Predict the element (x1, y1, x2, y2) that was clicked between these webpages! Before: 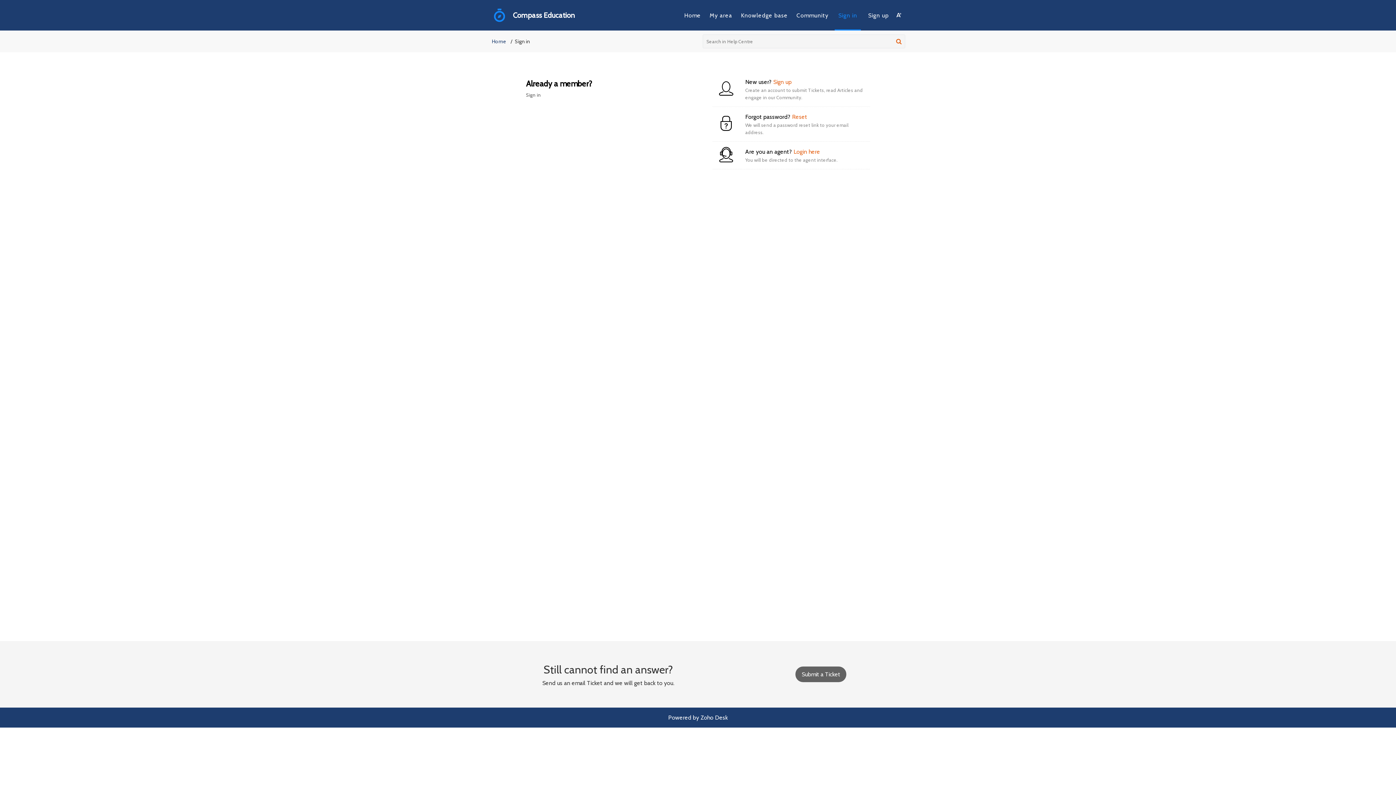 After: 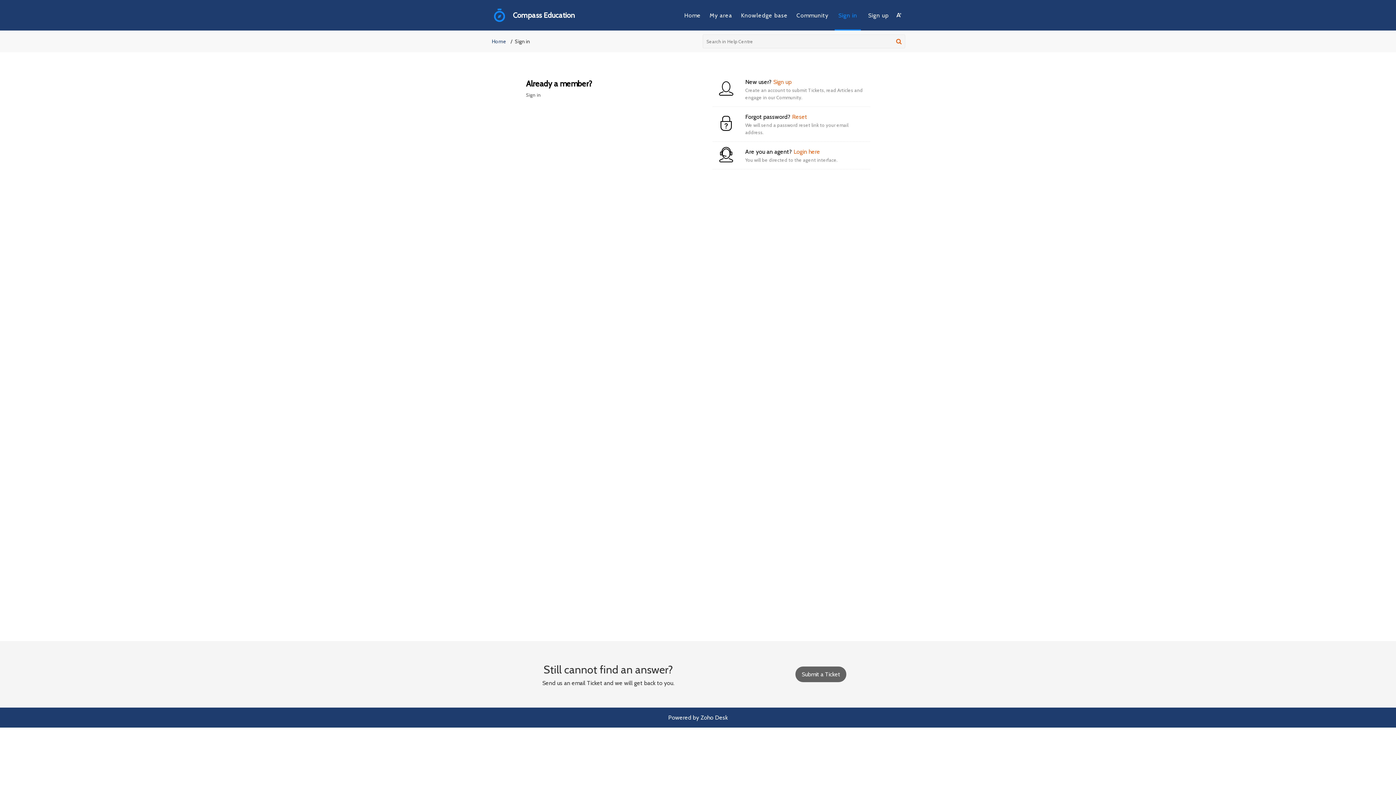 Action: bbox: (896, 37, 901, 48) label: search